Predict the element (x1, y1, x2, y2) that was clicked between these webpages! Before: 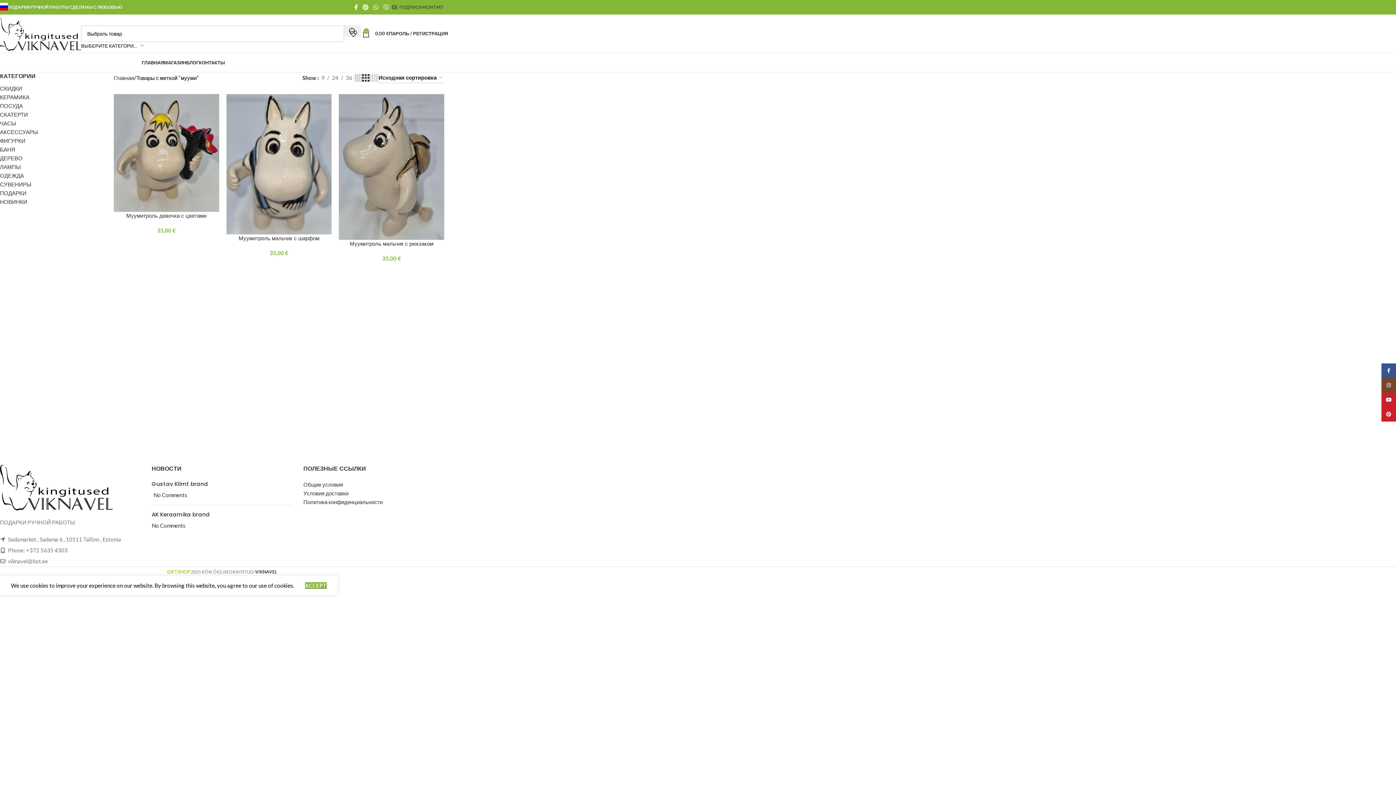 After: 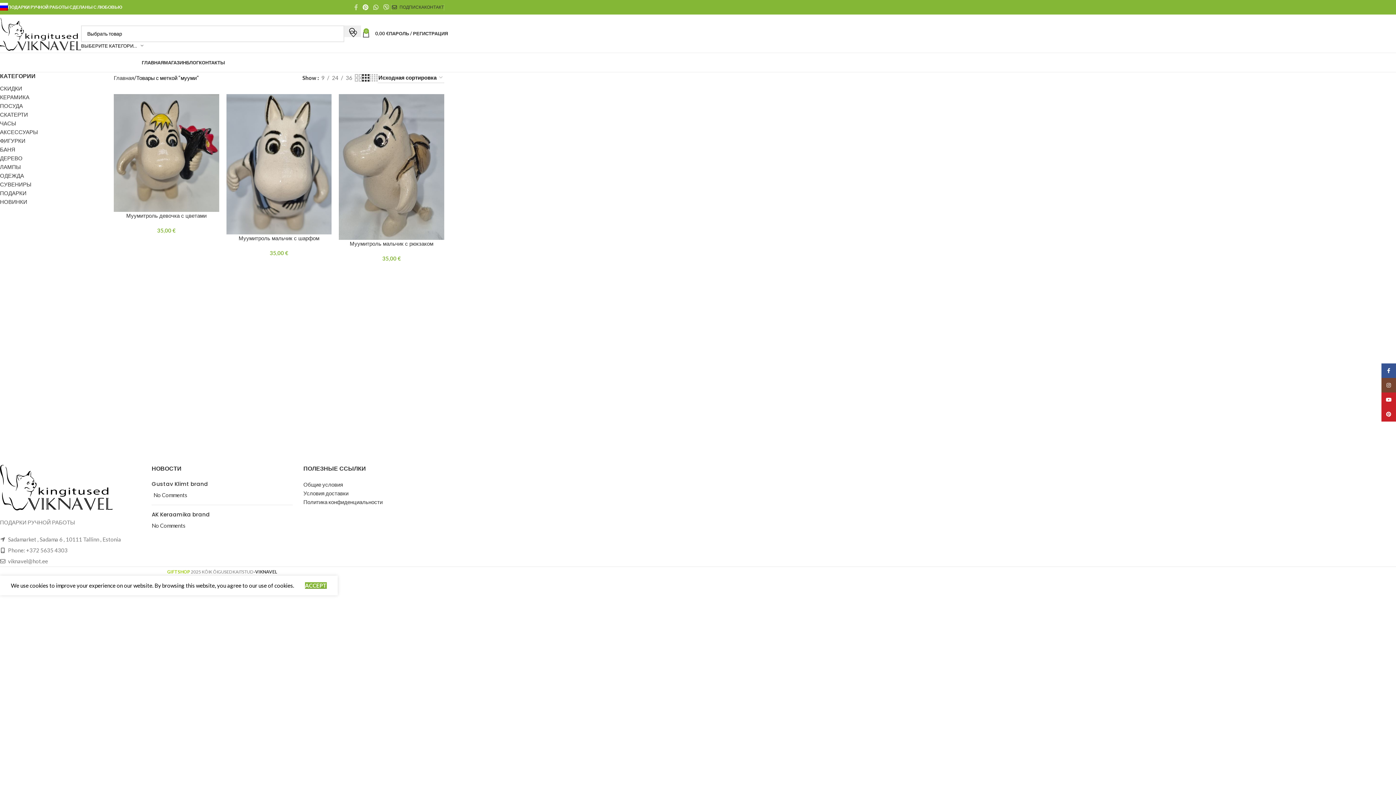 Action: label: Facebook social link bbox: (351, 1, 360, 12)